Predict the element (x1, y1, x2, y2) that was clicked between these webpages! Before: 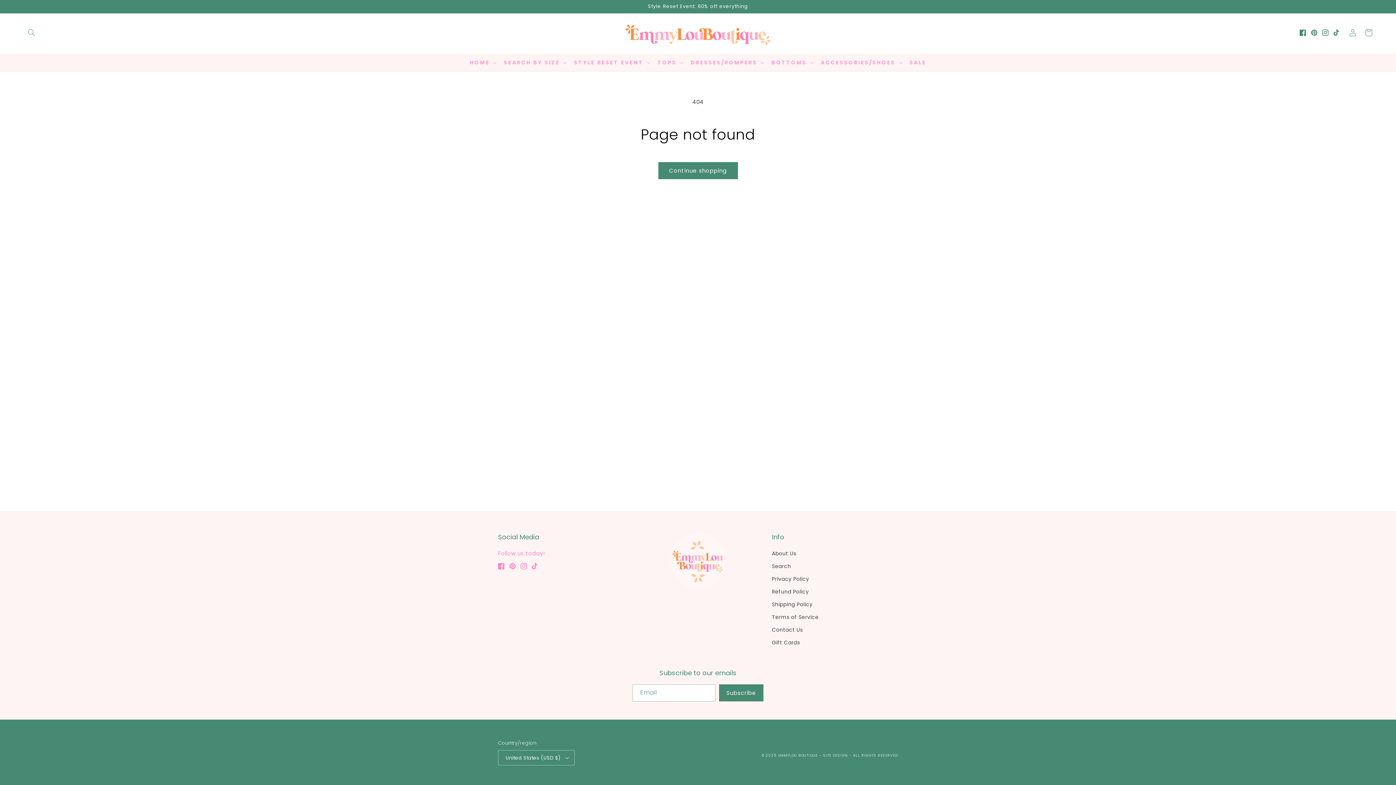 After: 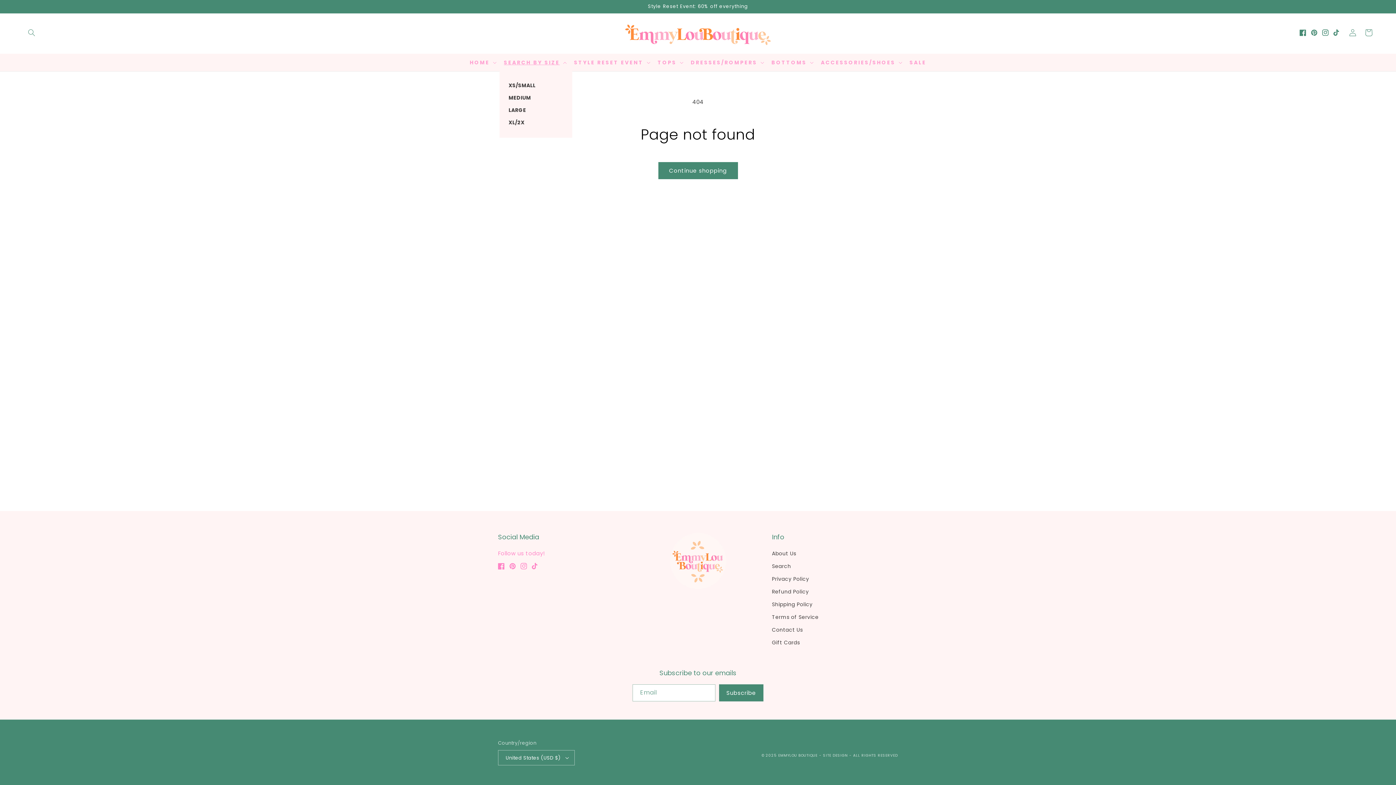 Action: label: SEARCH BY SIZE bbox: (499, 54, 569, 70)